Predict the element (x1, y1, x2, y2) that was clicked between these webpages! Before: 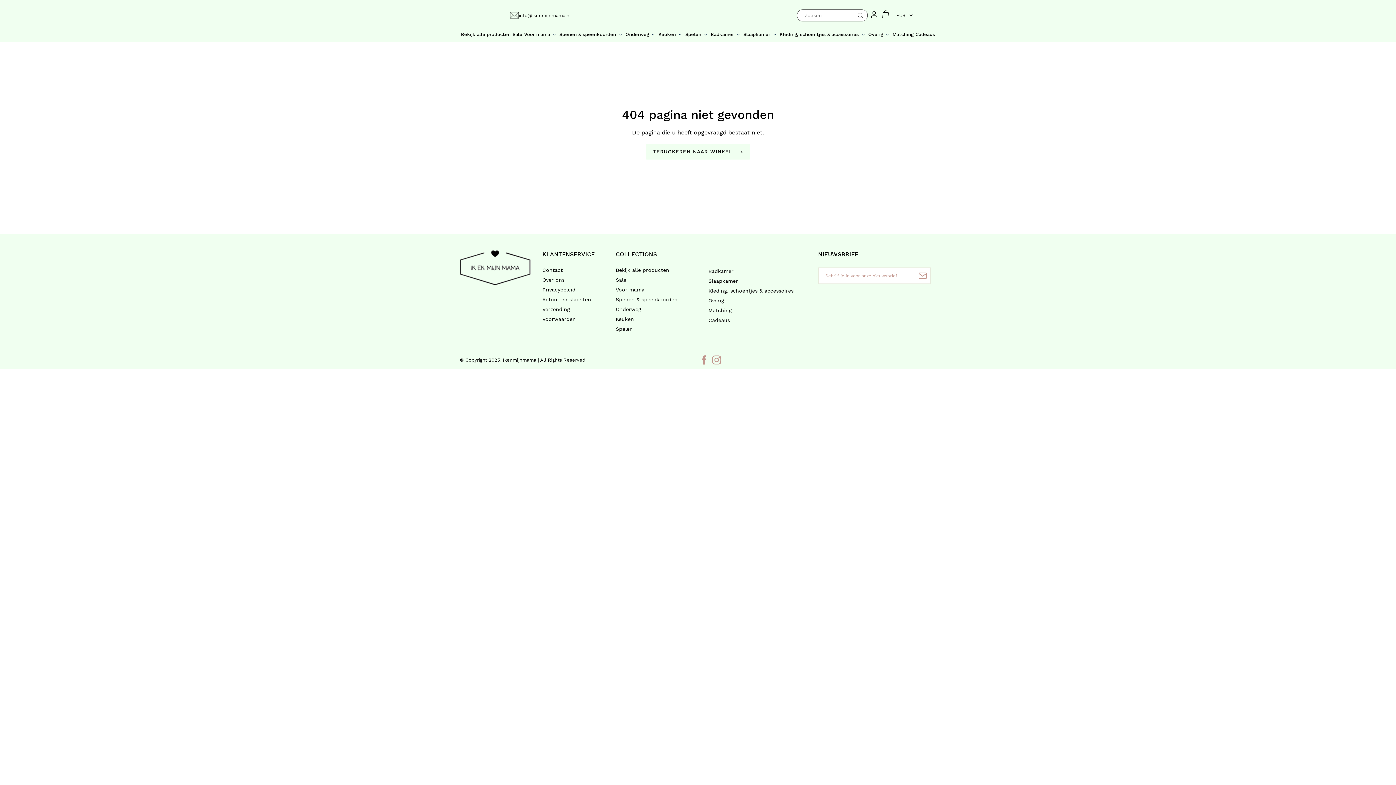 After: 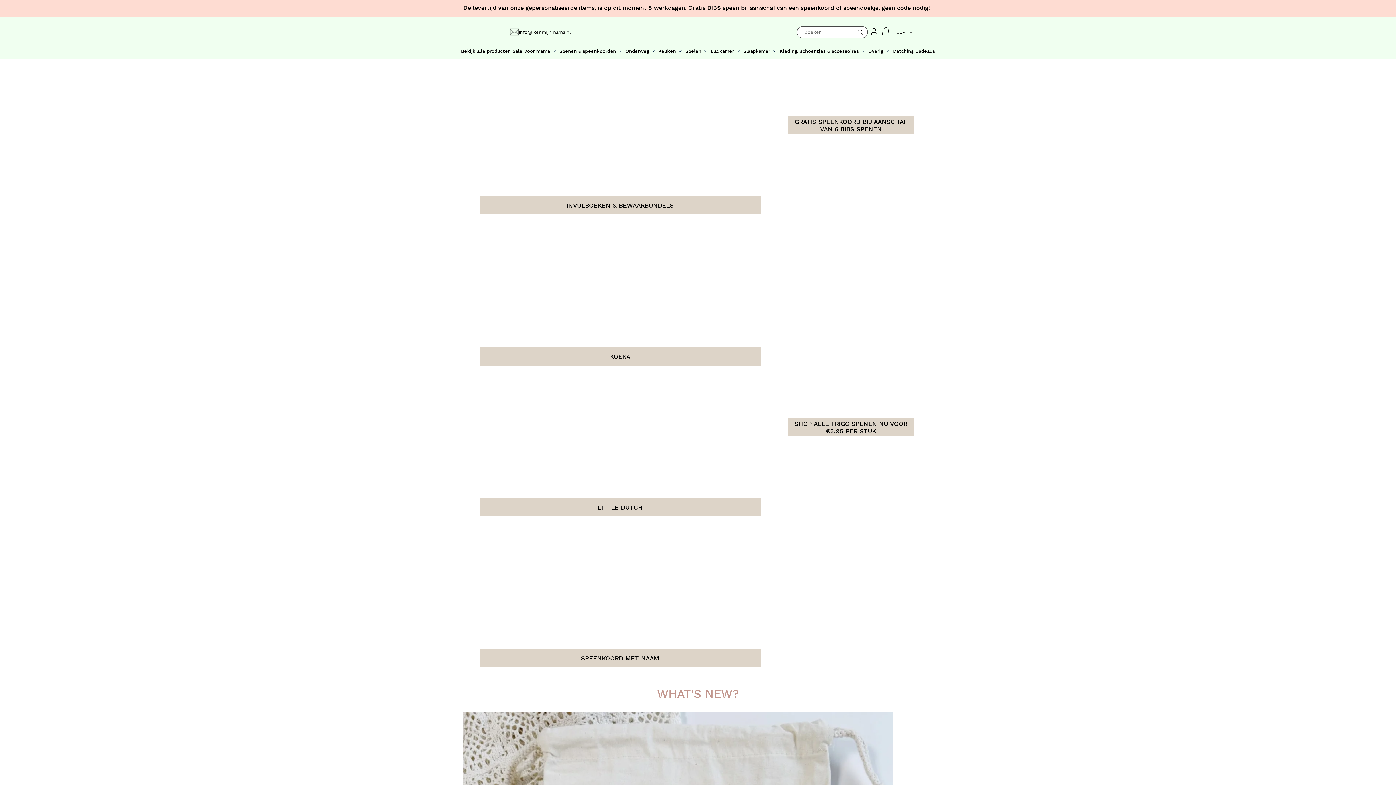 Action: bbox: (460, 250, 530, 287)